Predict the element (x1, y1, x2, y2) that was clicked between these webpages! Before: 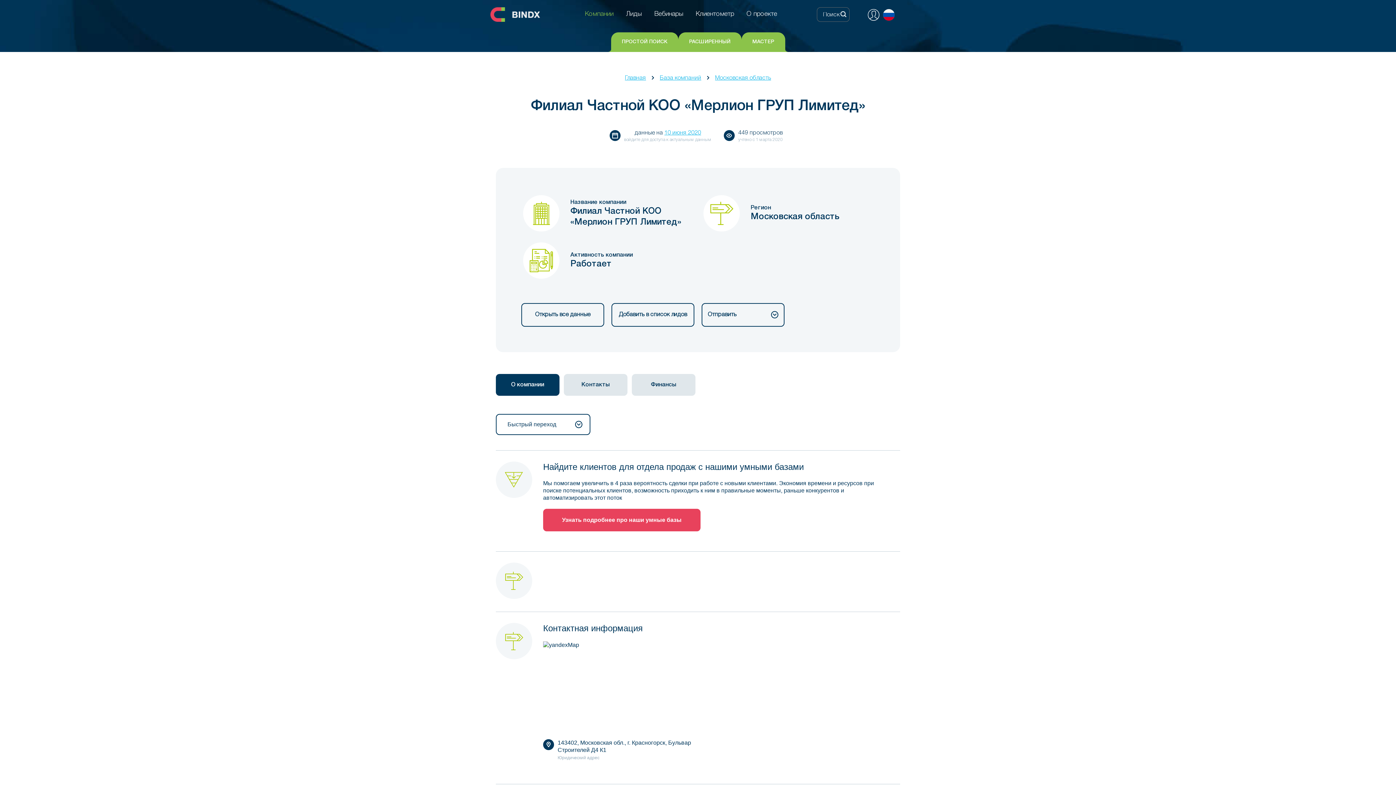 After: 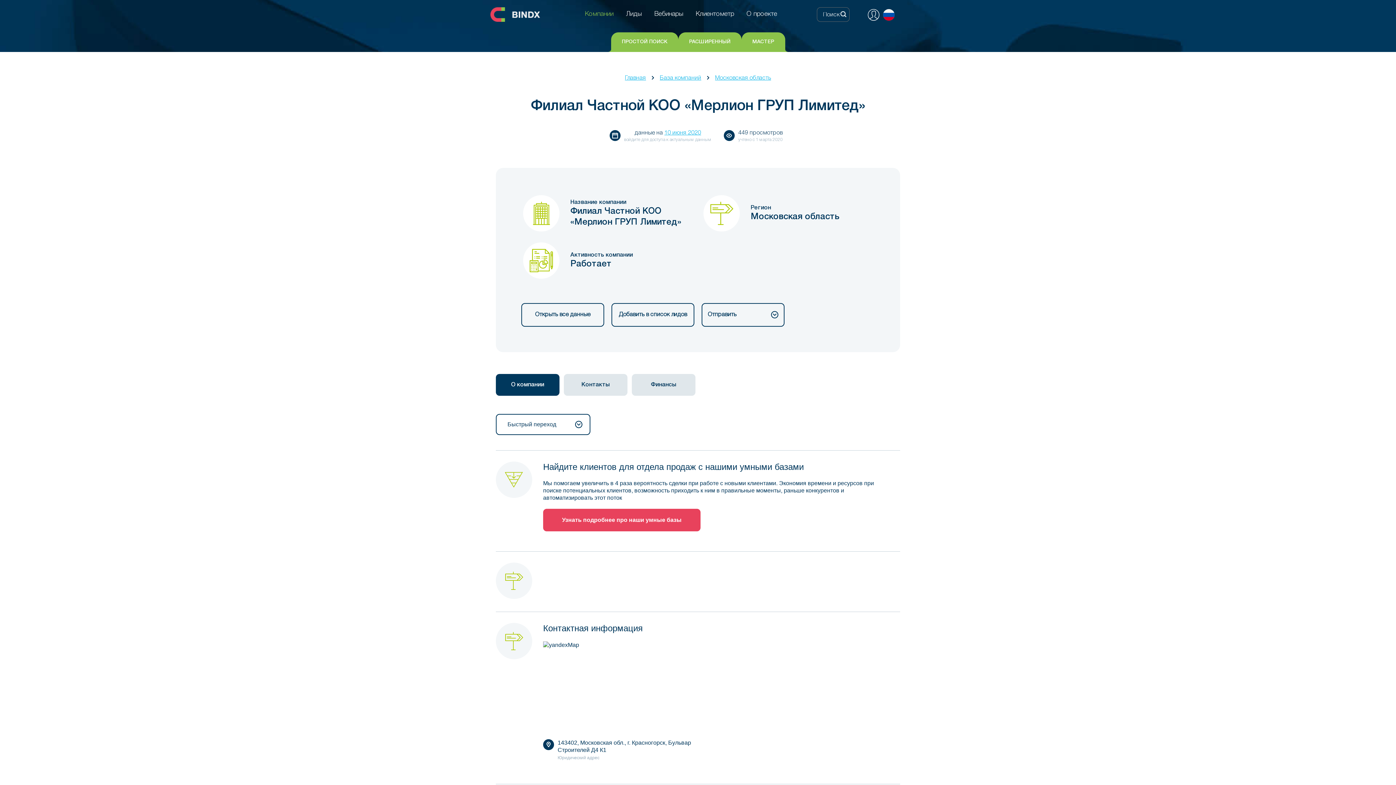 Action: label: Русский bbox: (883, 9, 894, 20)